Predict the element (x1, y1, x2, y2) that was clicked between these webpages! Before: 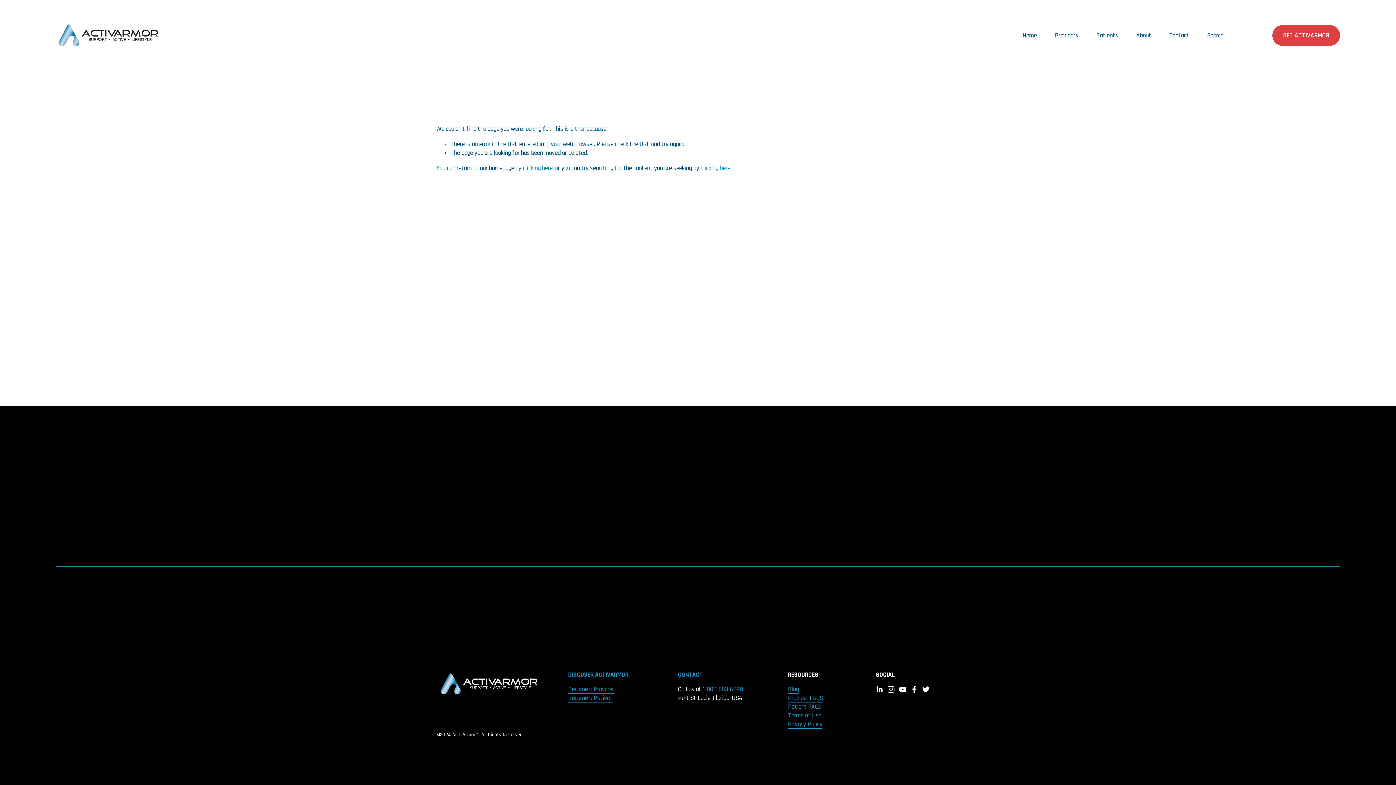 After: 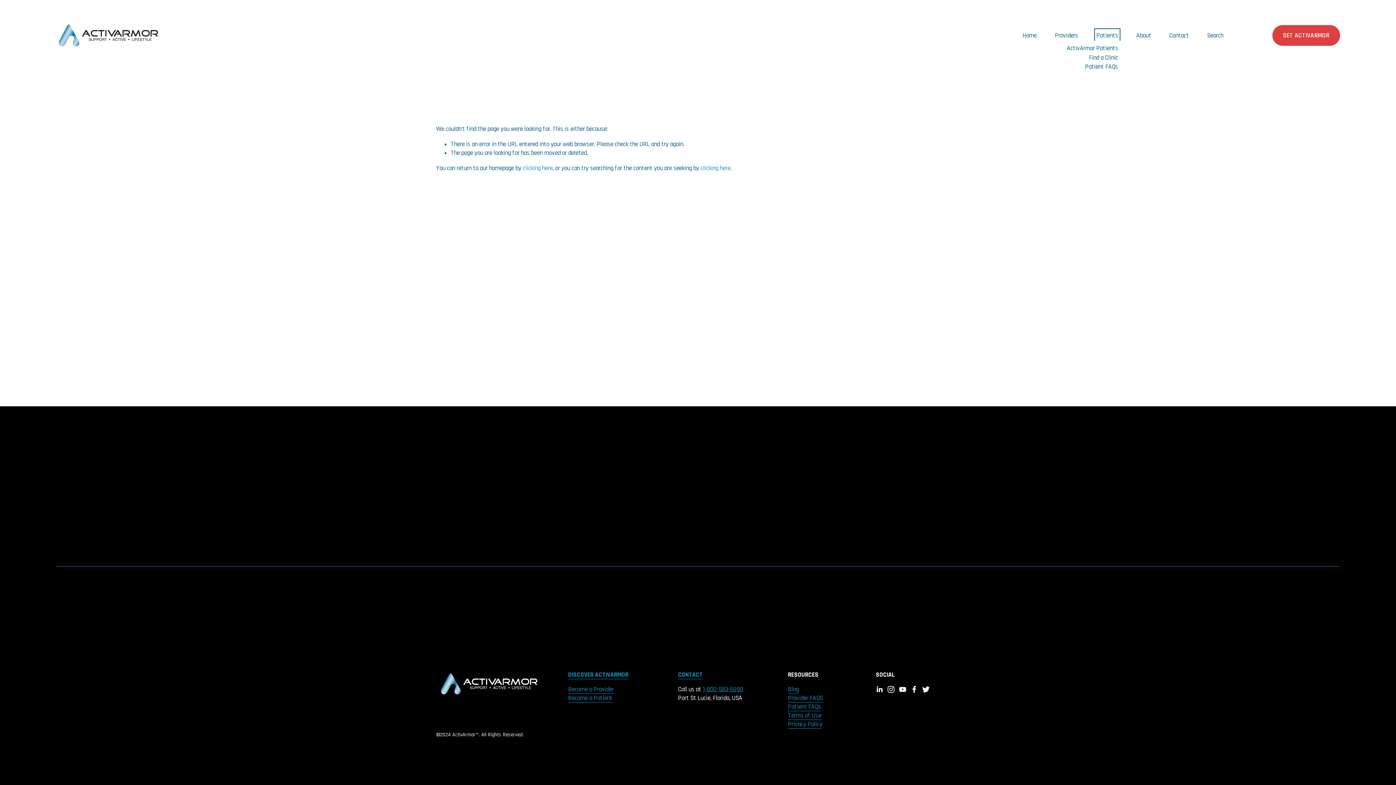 Action: label: folder dropdown bbox: (1096, 30, 1118, 40)